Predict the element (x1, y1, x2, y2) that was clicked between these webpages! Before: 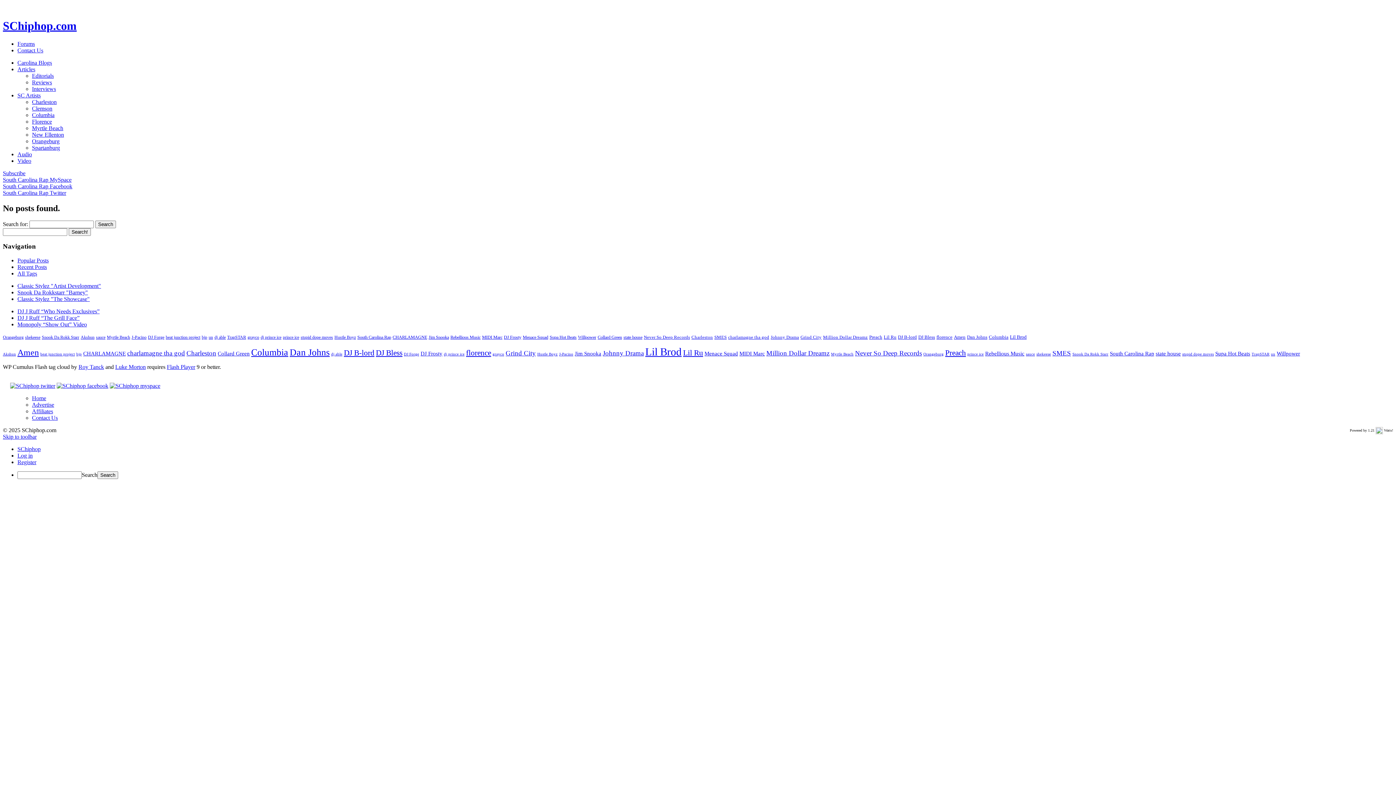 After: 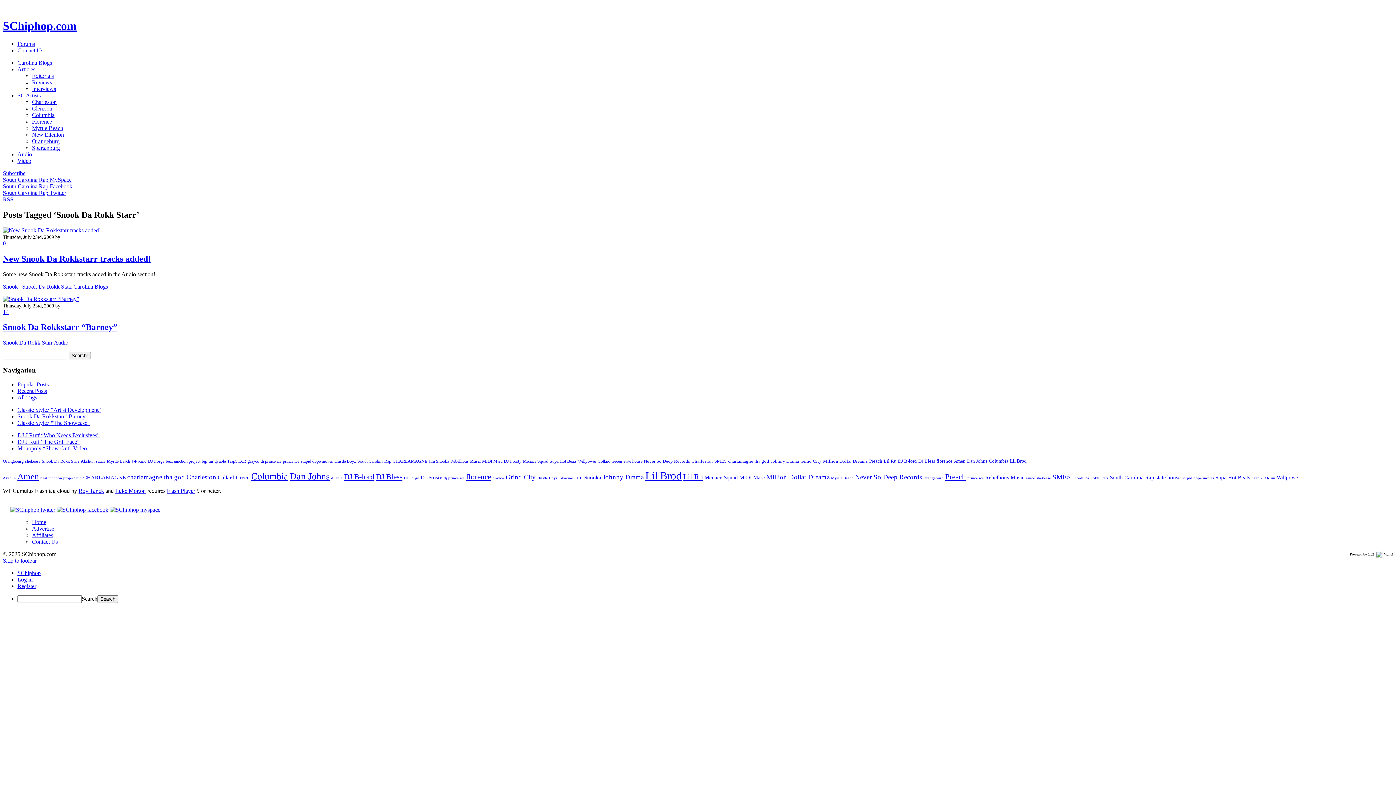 Action: label: Snook Da Rokk Starr (2 items) bbox: (41, 334, 79, 340)